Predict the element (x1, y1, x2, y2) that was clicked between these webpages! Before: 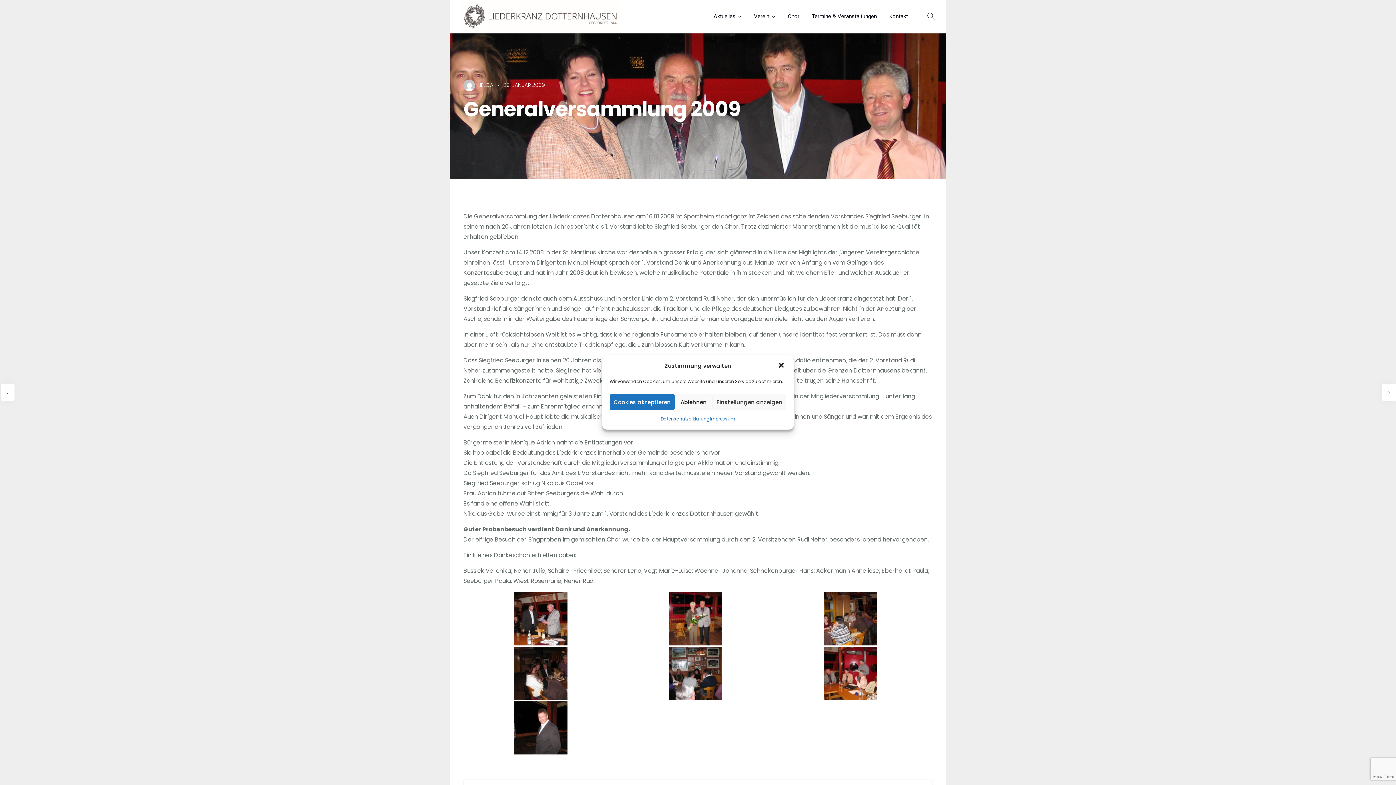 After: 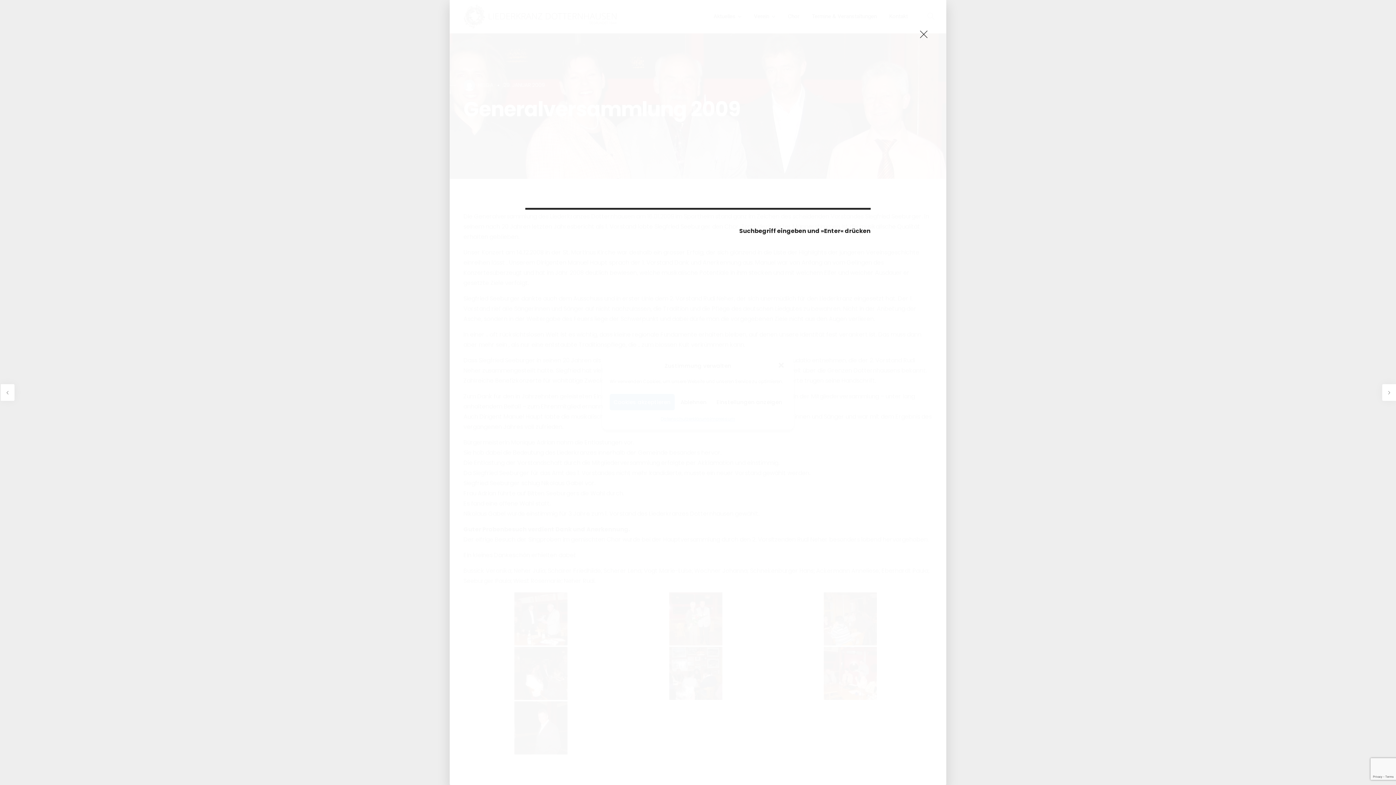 Action: bbox: (927, 0, 934, 34)